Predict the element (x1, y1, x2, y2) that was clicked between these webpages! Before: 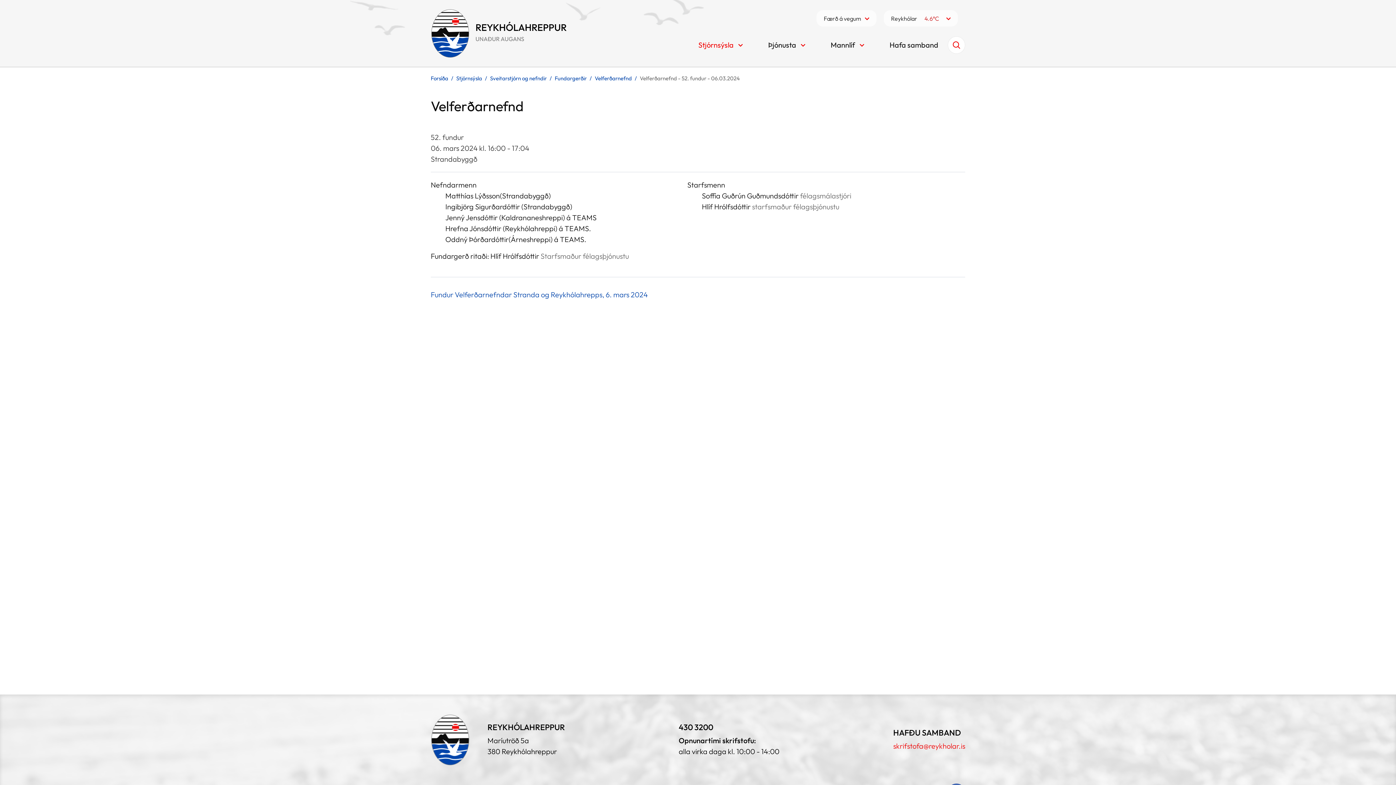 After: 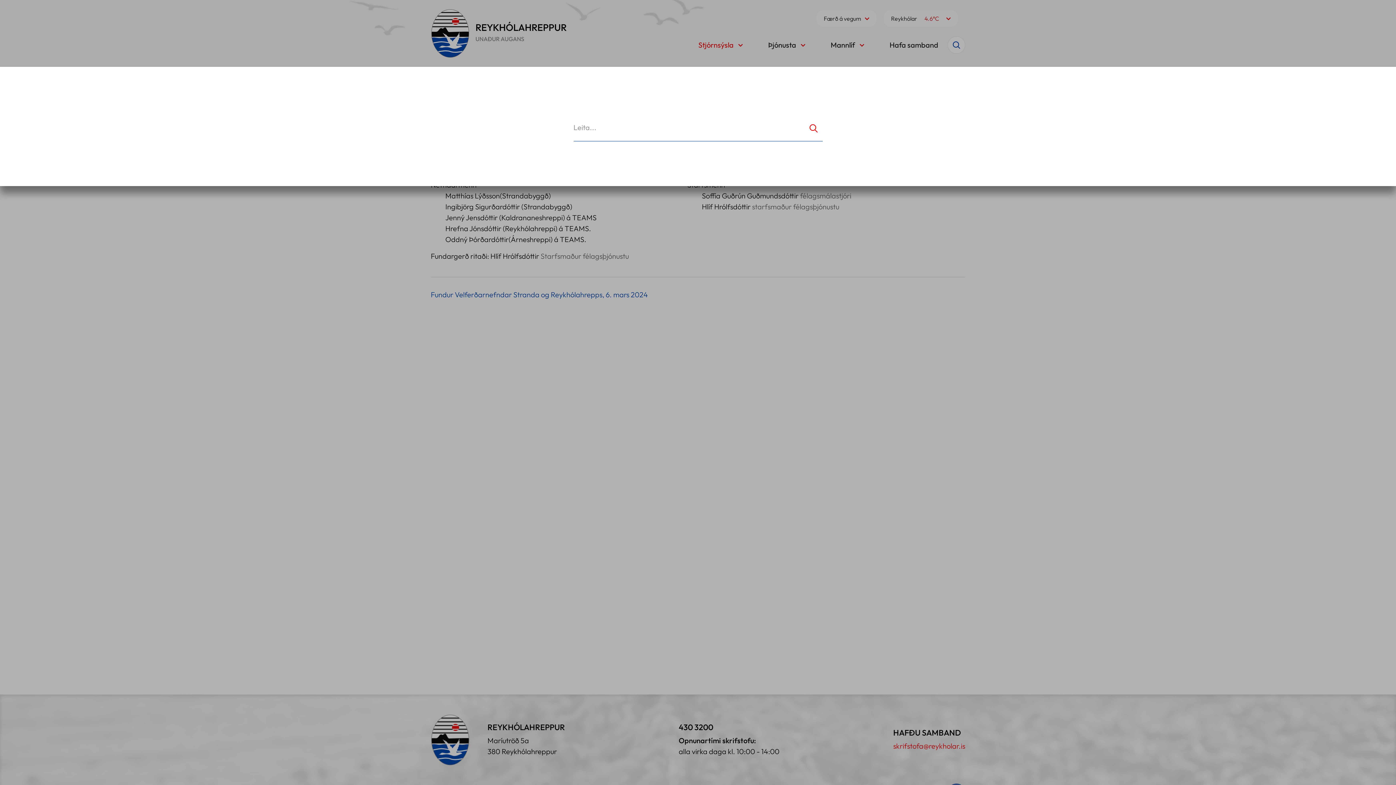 Action: label: Opna leit bbox: (948, 36, 965, 53)